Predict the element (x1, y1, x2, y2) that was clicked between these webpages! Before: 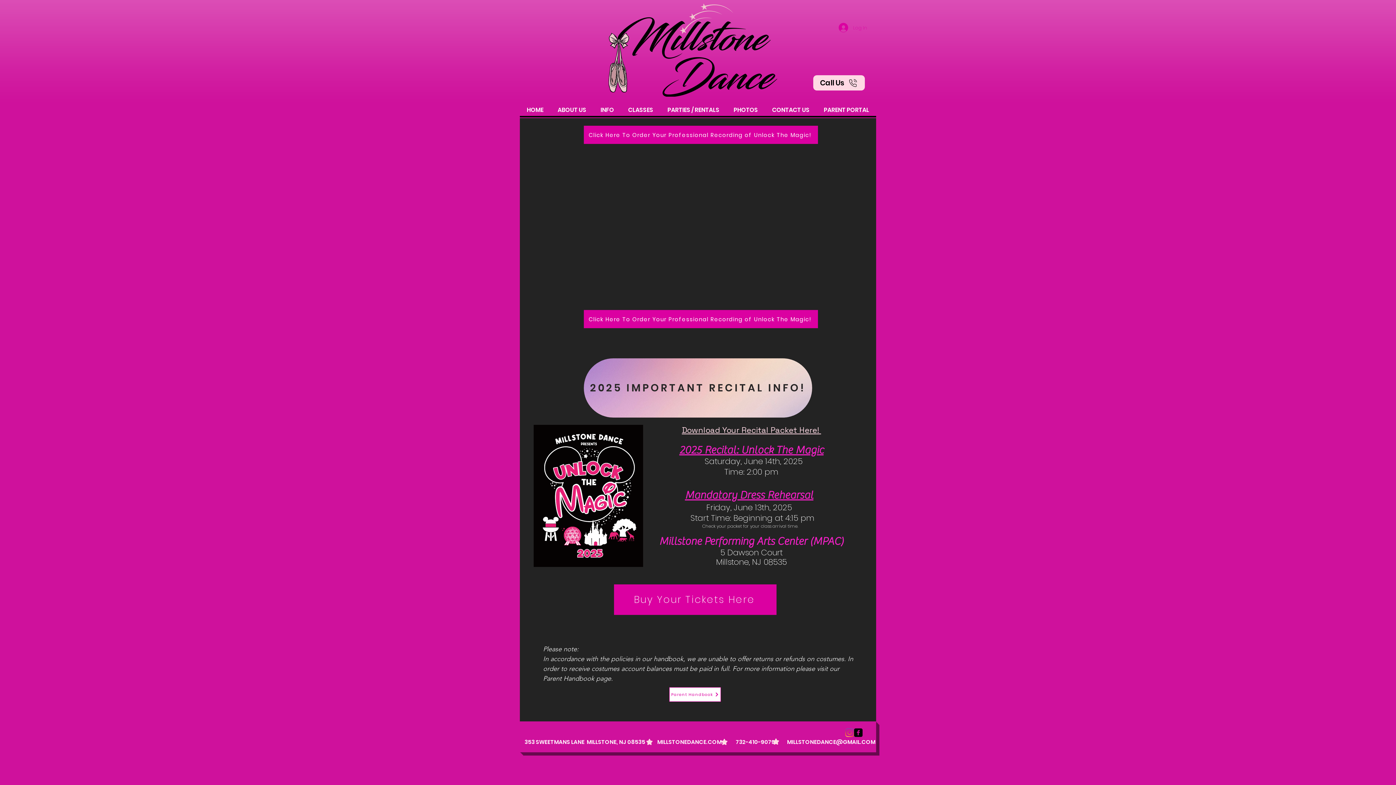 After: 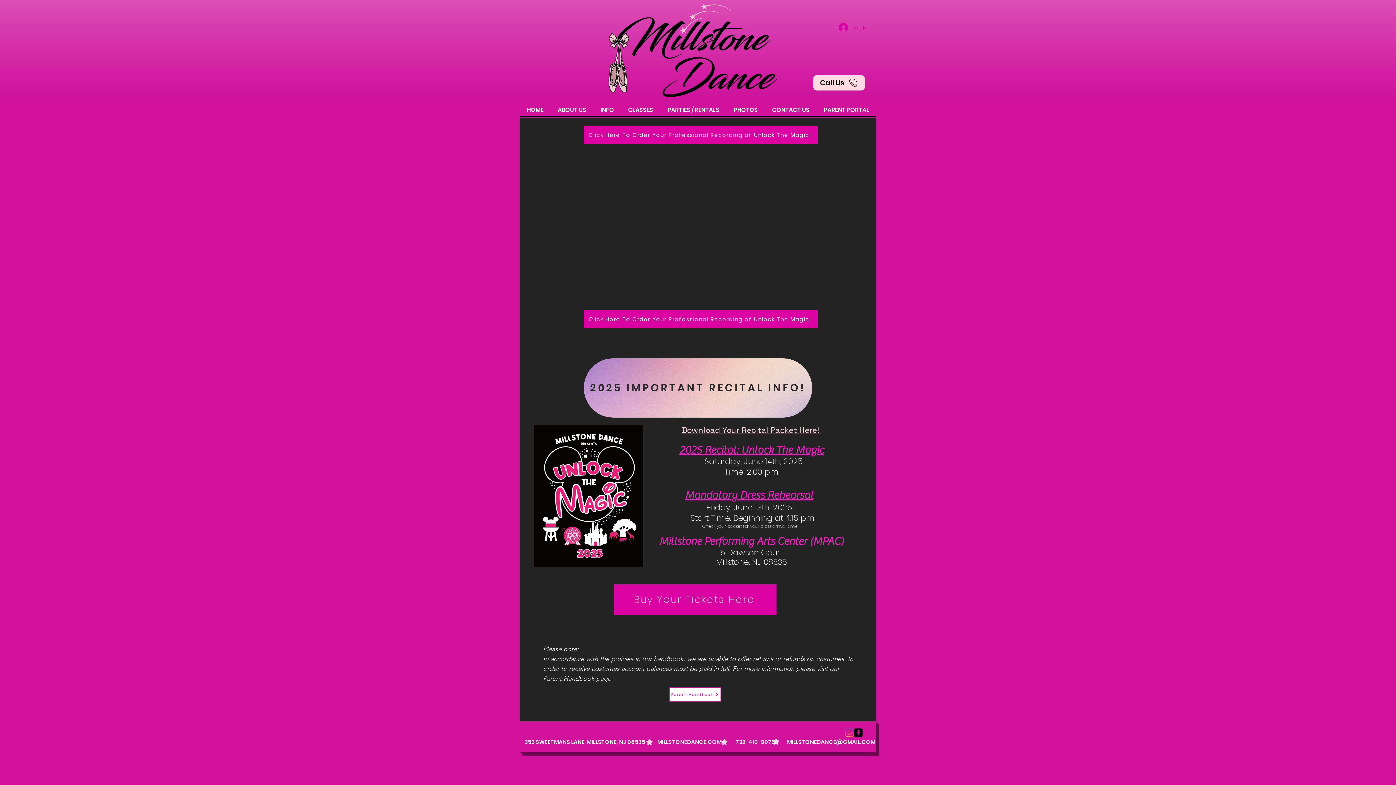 Action: bbox: (854, 728, 862, 737) label: facebook-square